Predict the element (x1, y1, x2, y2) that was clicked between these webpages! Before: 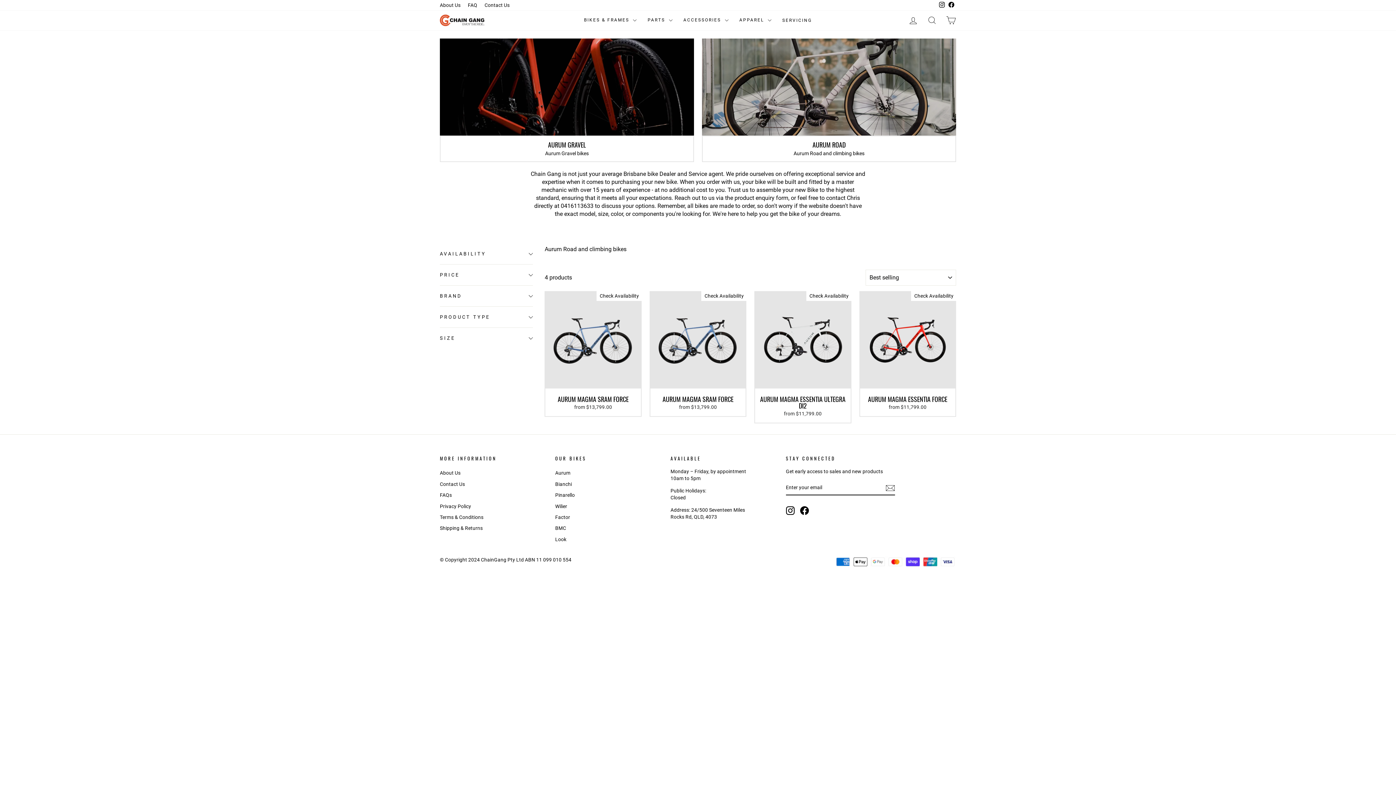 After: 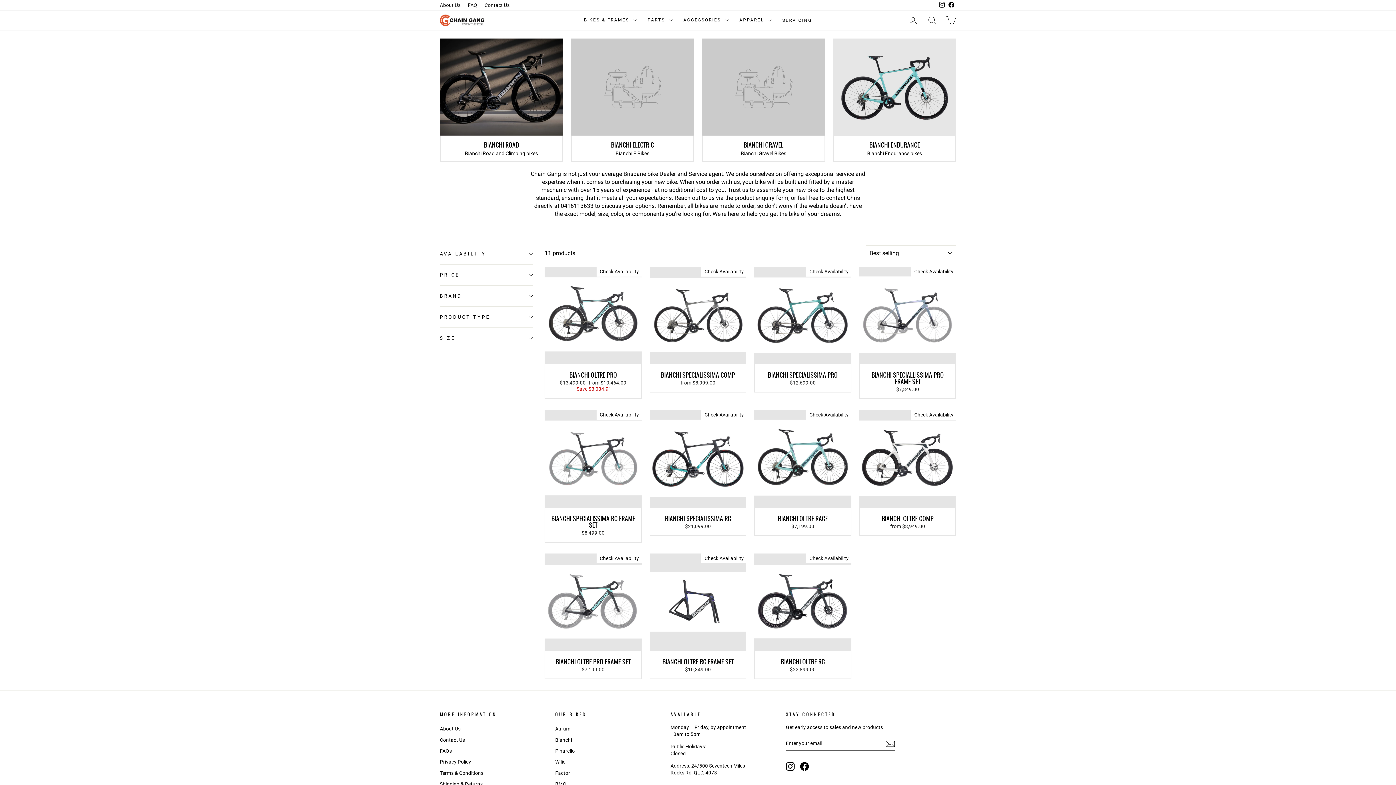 Action: label: Bianchi bbox: (555, 479, 572, 489)